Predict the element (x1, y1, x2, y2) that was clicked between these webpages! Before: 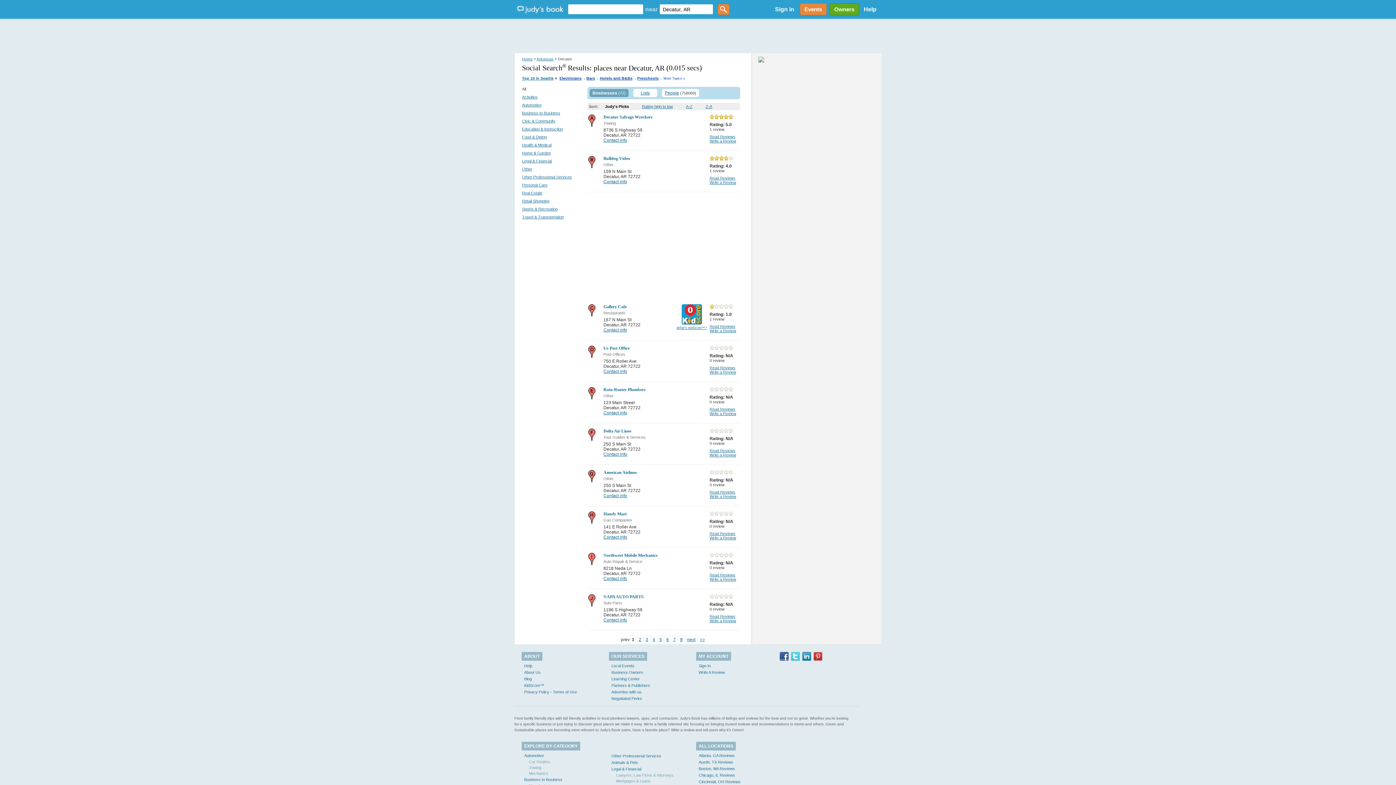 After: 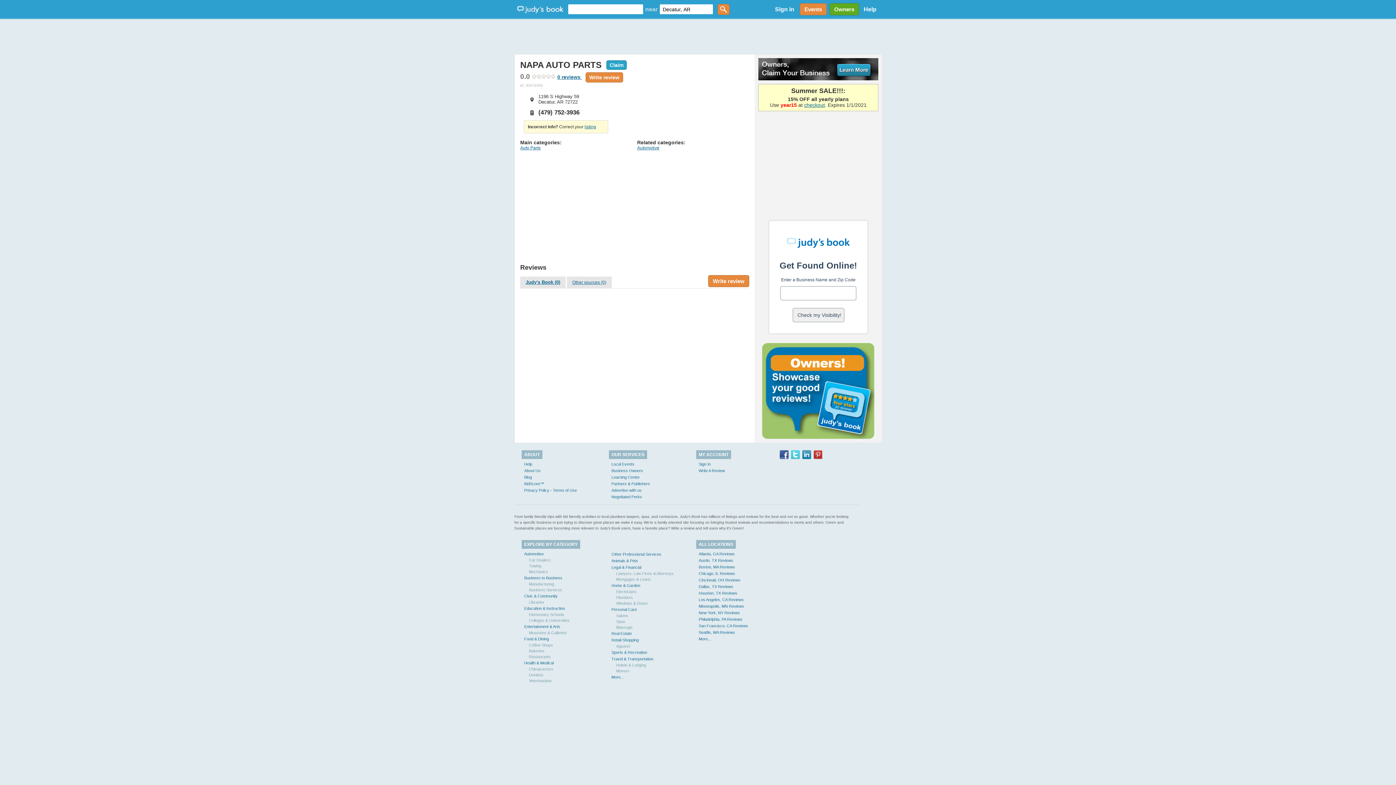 Action: label: NAPA AUTO PARTS bbox: (603, 594, 644, 600)